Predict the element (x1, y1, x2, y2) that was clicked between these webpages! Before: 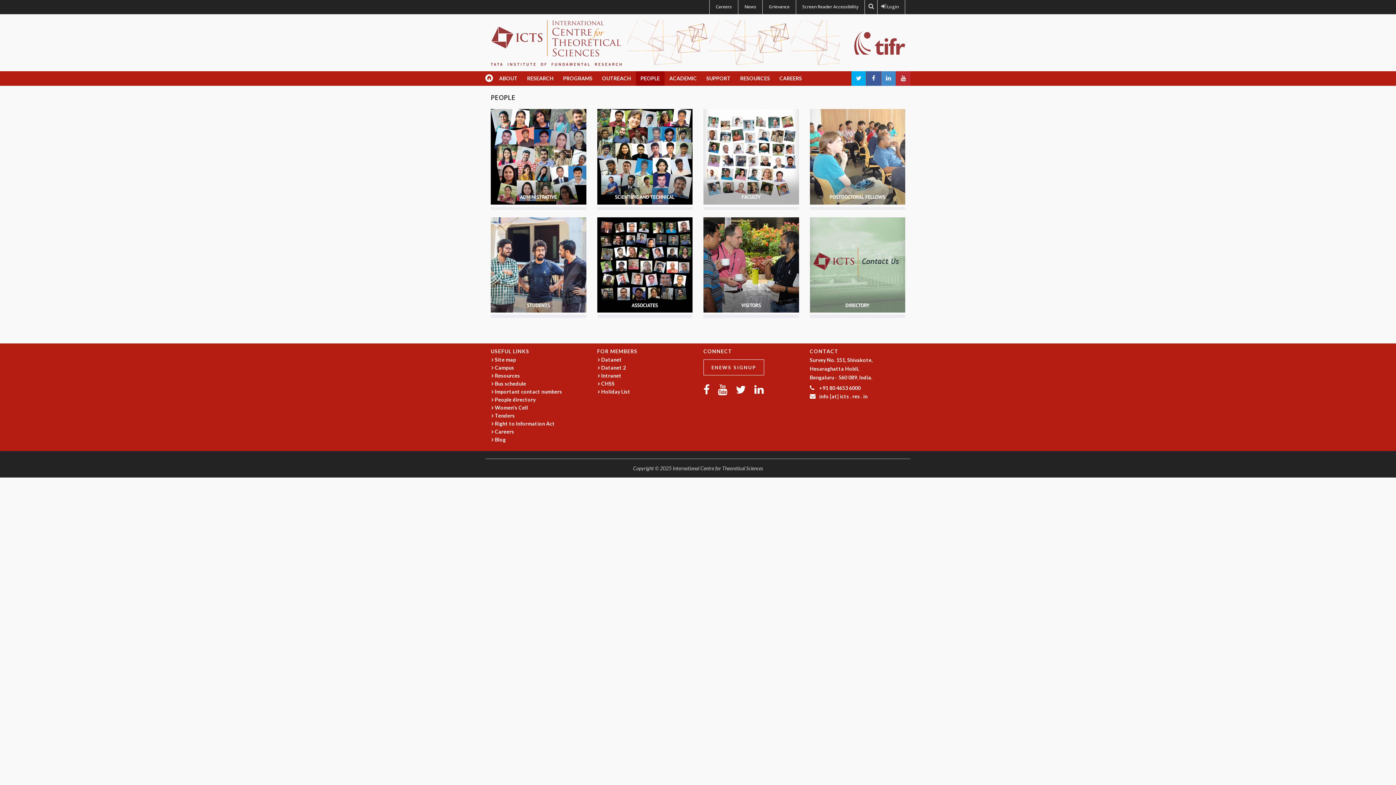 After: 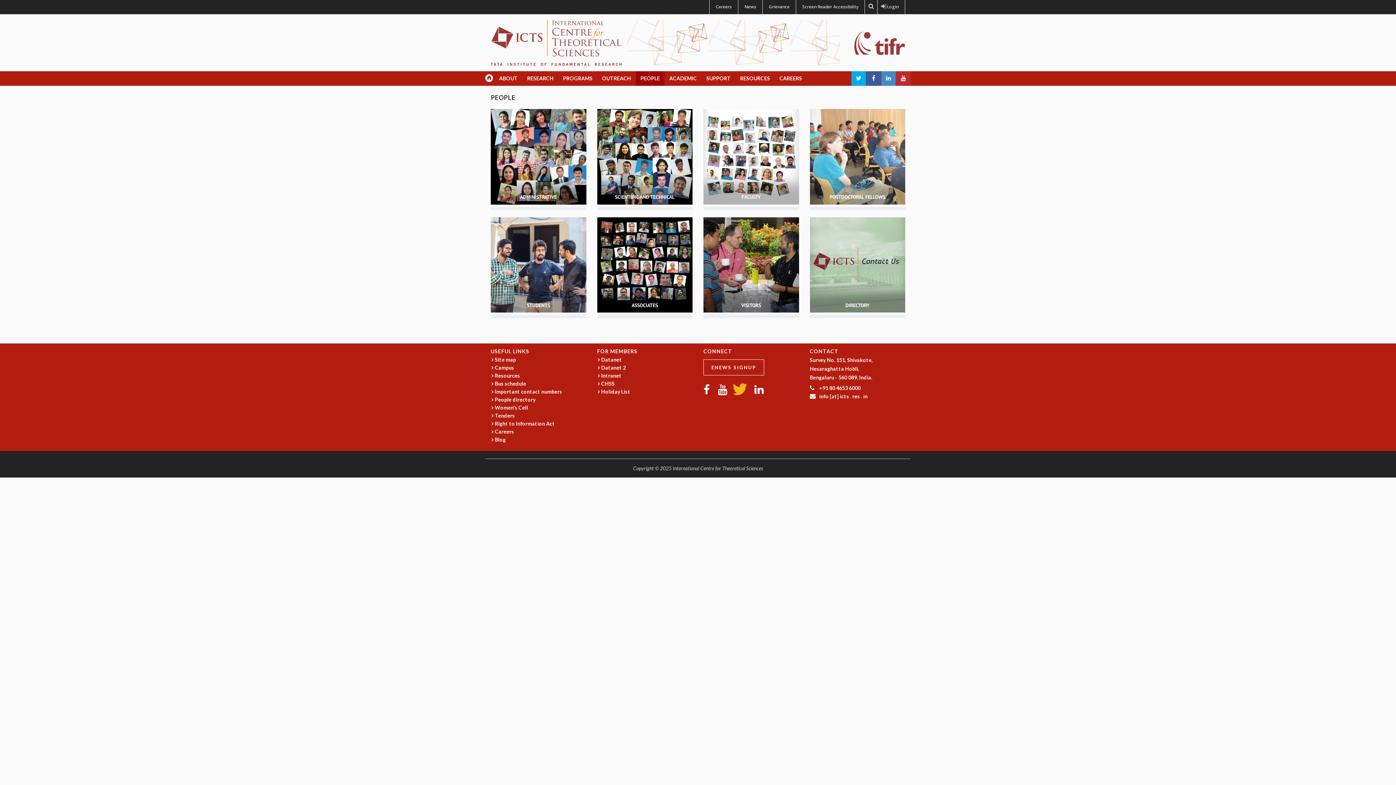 Action: bbox: (736, 388, 753, 395)